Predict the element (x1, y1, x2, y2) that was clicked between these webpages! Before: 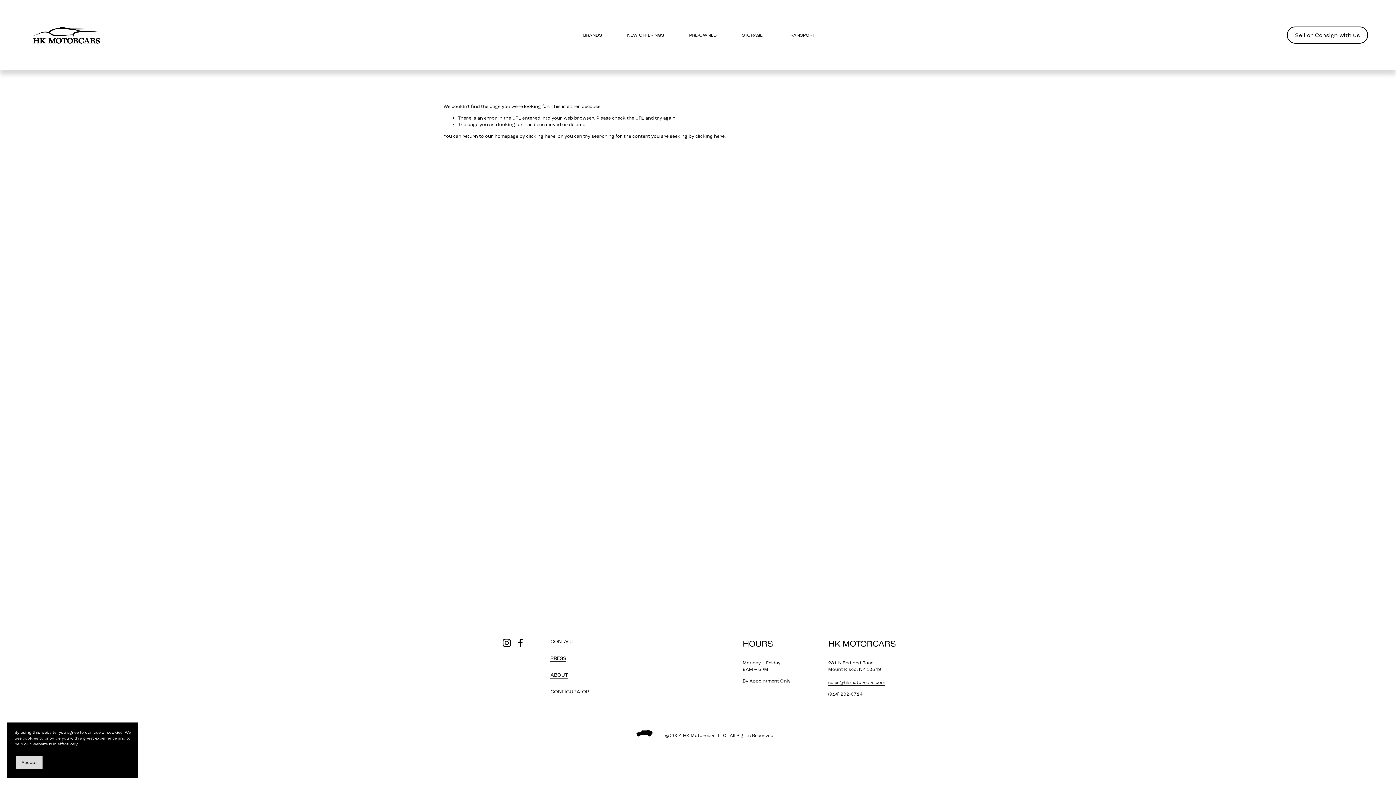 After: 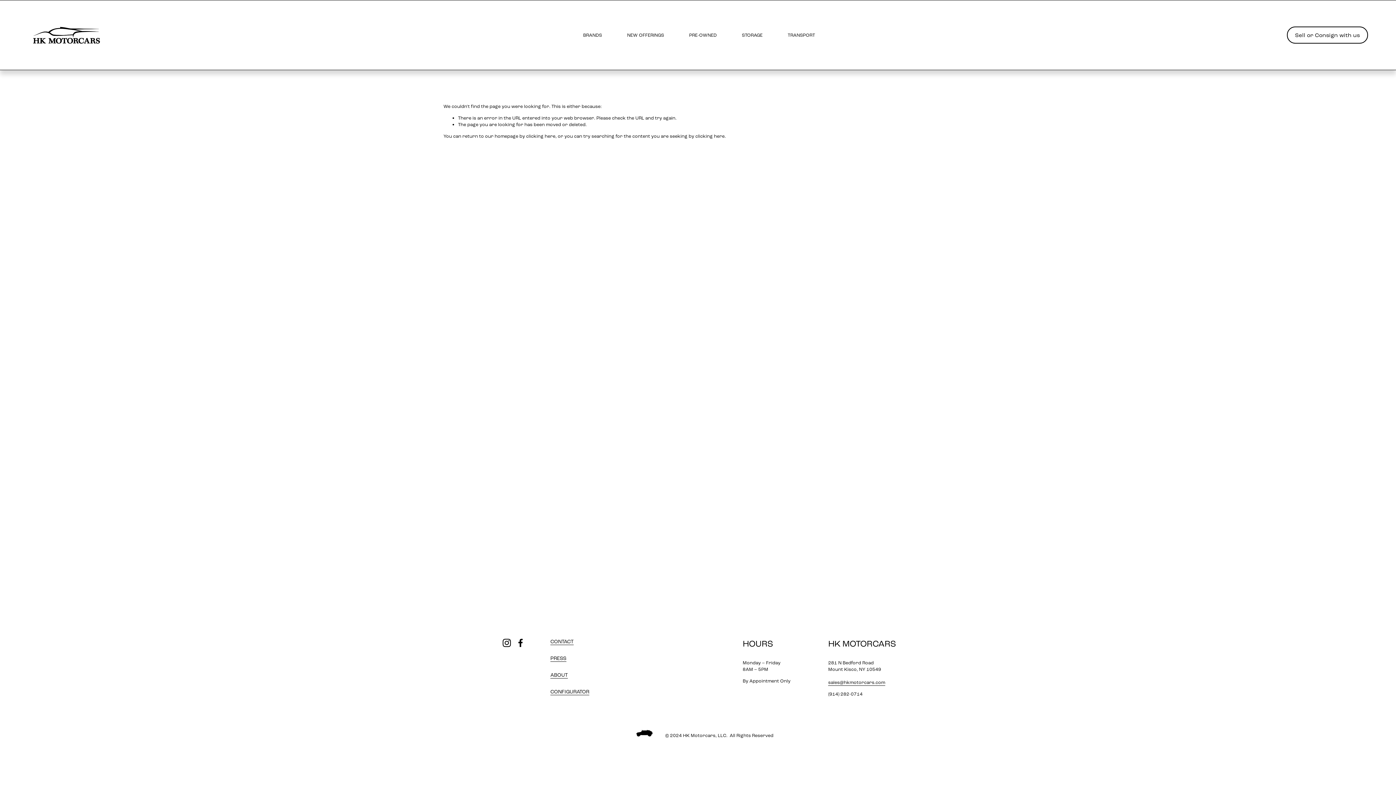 Action: bbox: (14, 754, 44, 770) label: Accept